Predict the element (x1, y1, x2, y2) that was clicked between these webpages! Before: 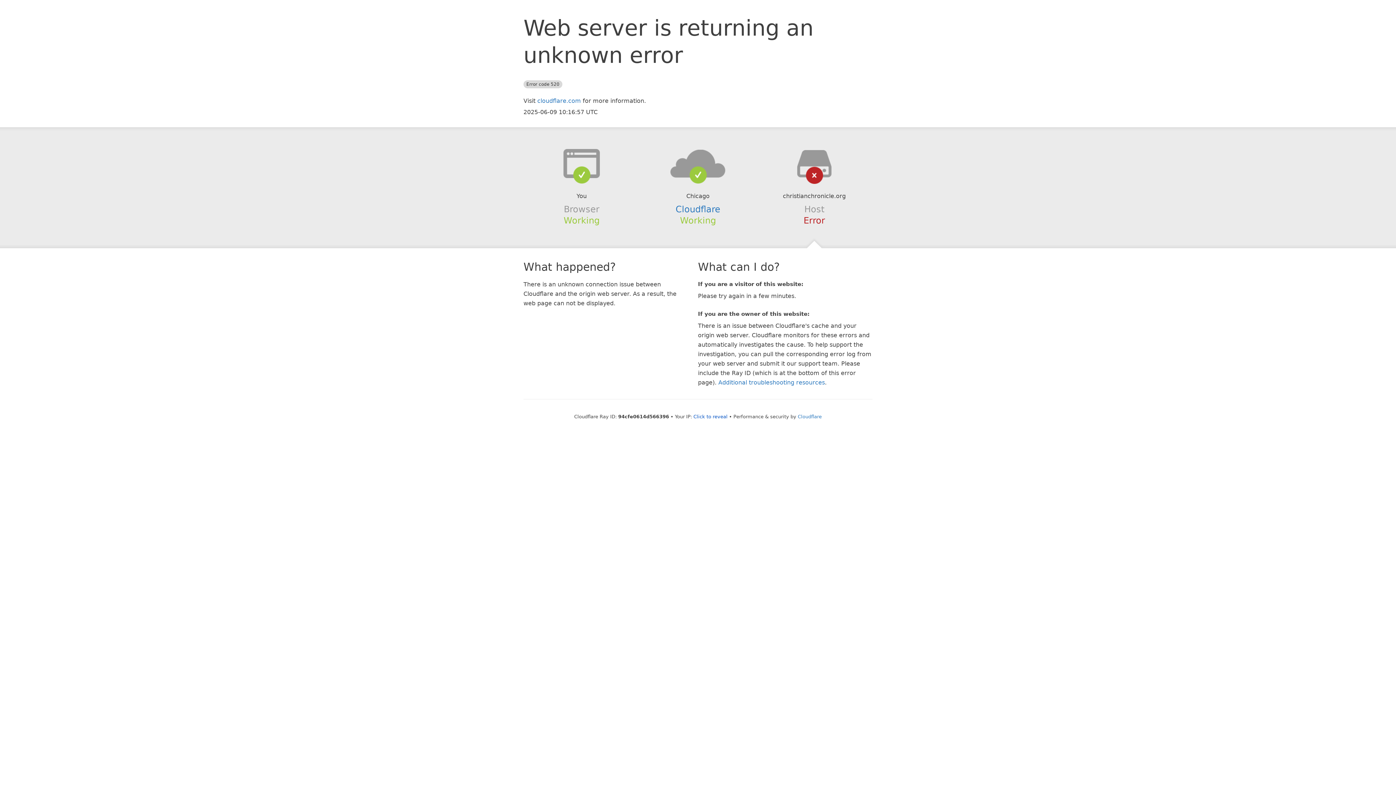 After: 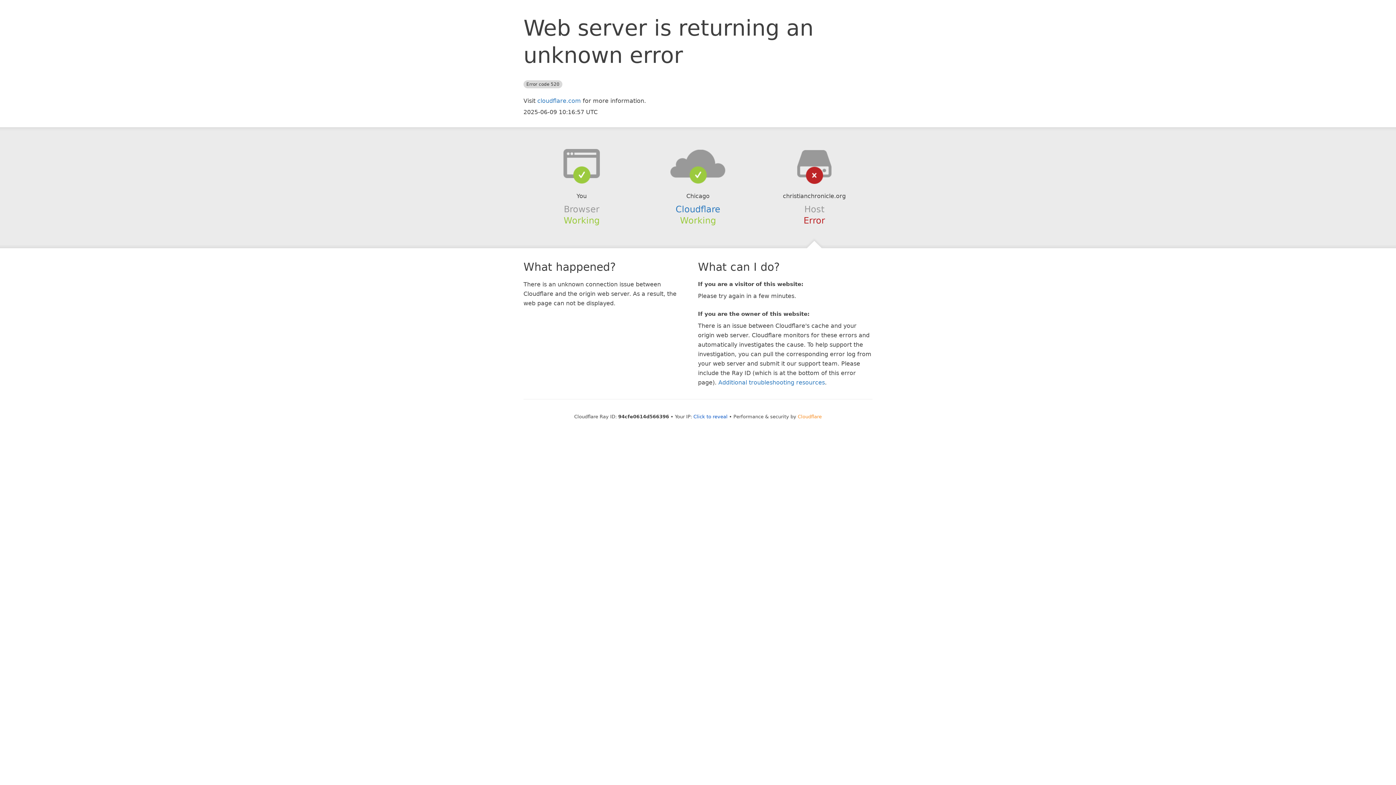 Action: bbox: (798, 414, 822, 419) label: Cloudflare